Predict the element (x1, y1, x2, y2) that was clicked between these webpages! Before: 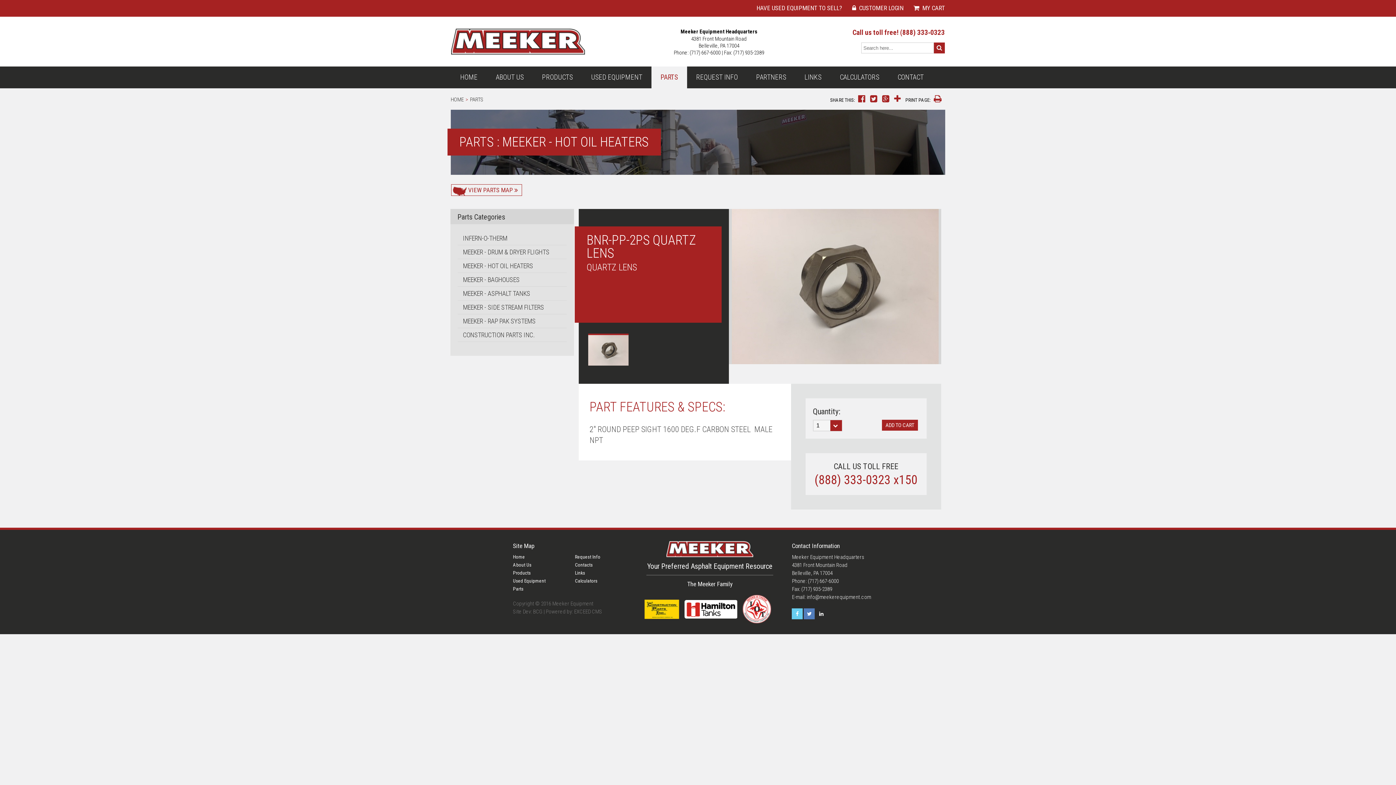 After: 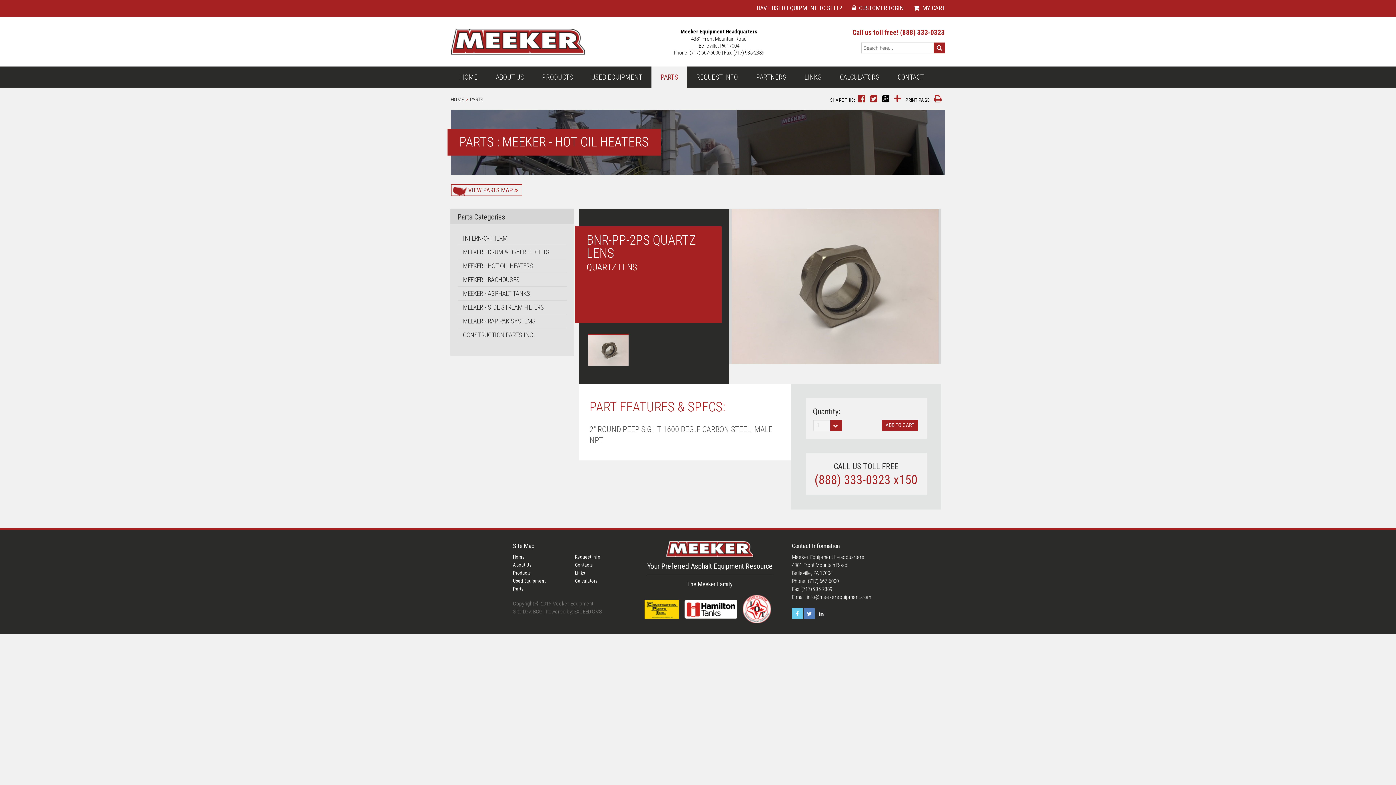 Action: bbox: (882, 94, 889, 103)